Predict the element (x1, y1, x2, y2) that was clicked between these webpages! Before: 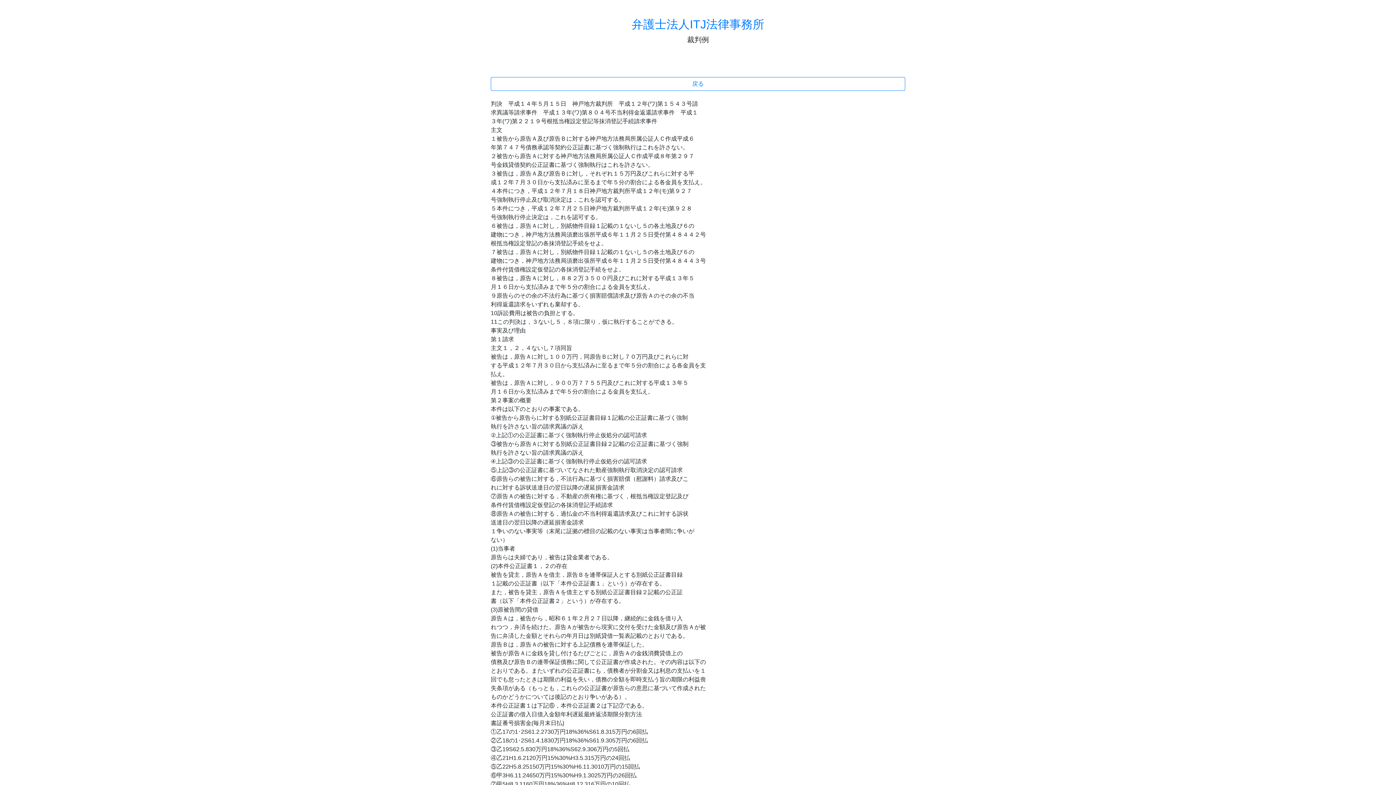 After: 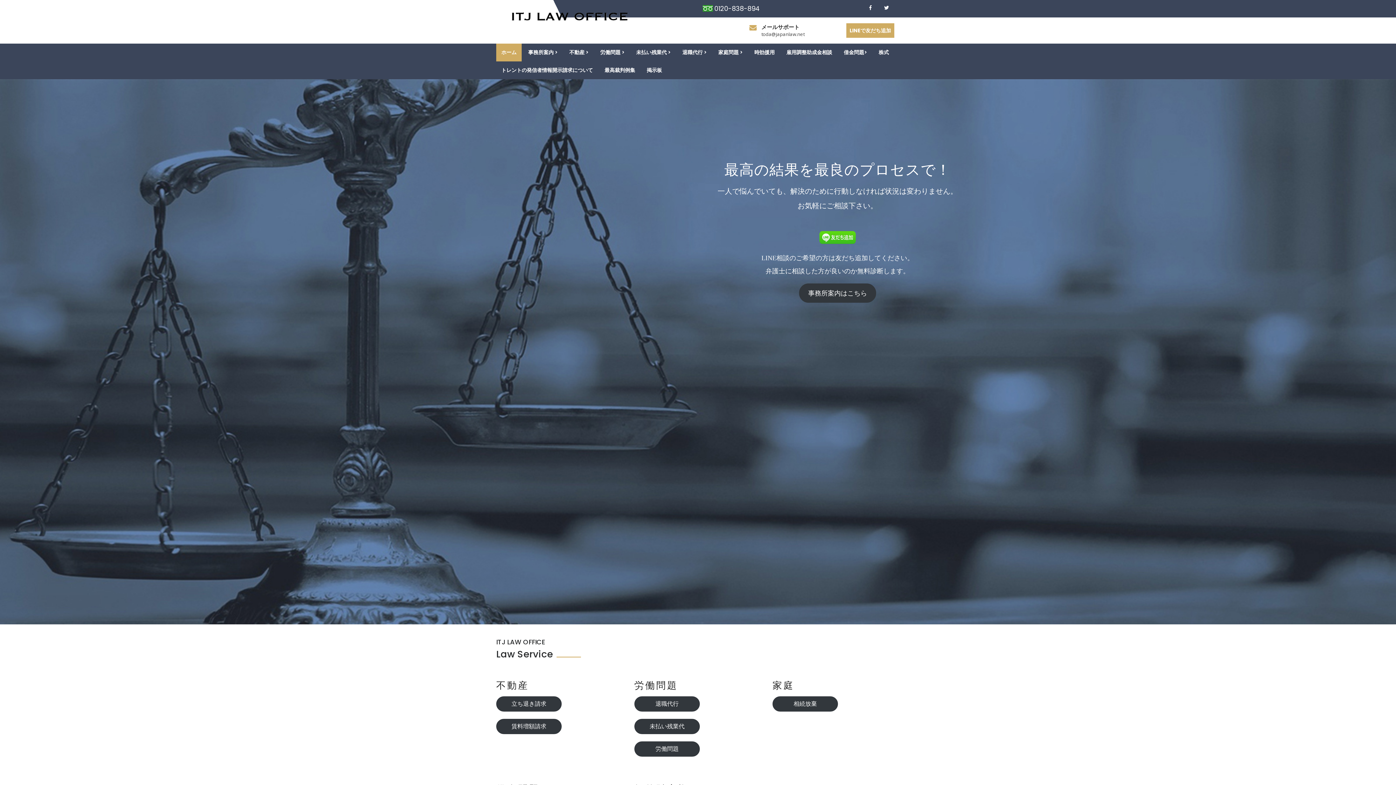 Action: label: 弁護士法人ITJ法律事務所 bbox: (631, 17, 764, 30)